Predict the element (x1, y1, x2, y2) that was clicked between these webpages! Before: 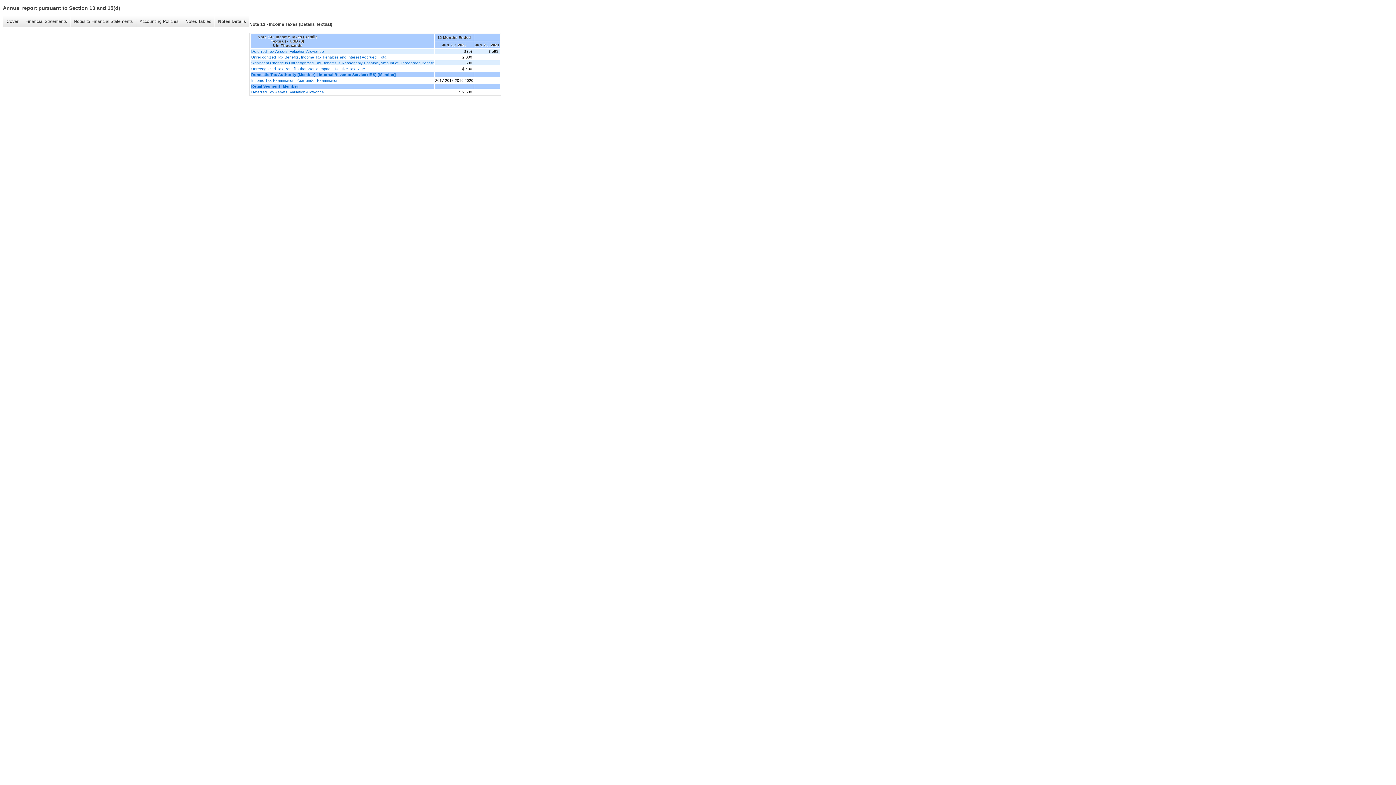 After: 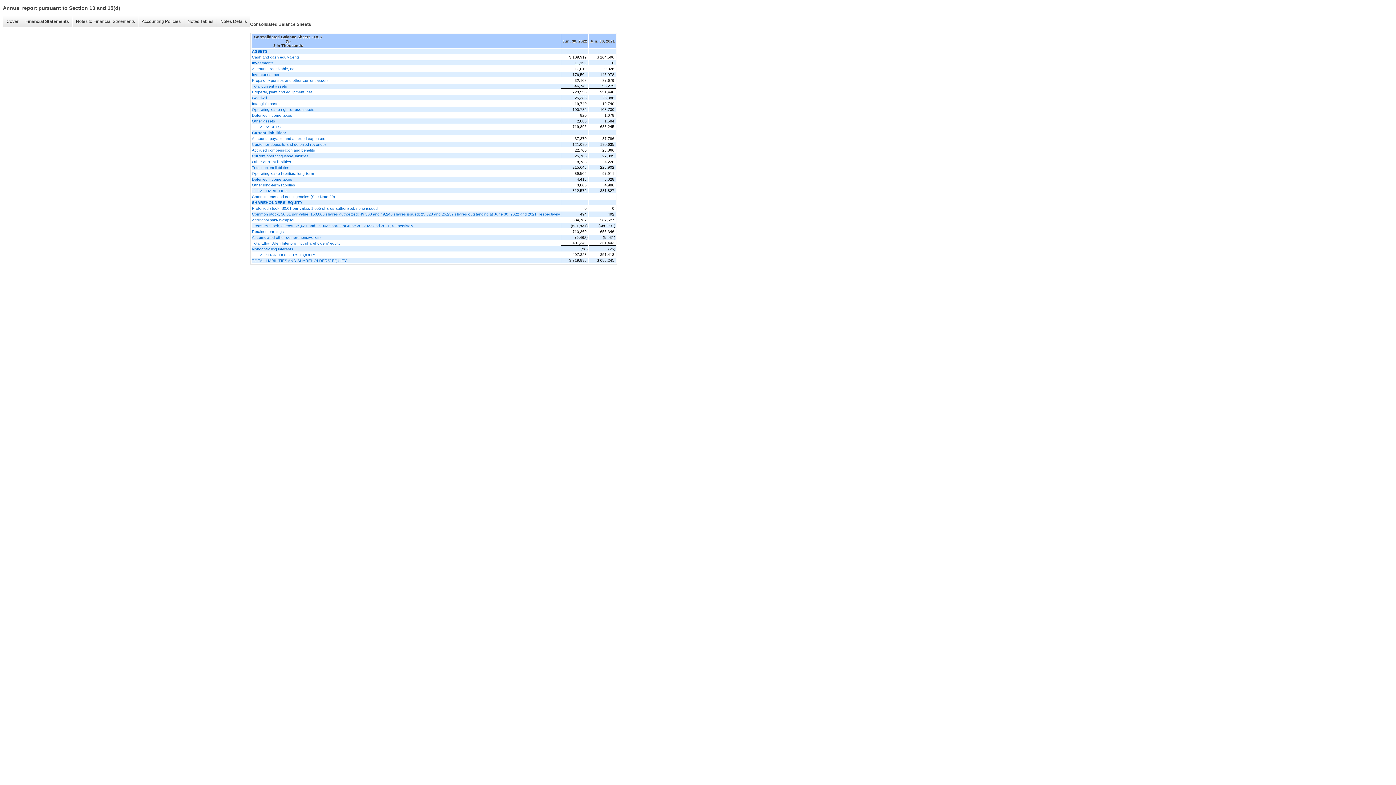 Action: label: Financial Statements bbox: (21, 16, 70, 26)